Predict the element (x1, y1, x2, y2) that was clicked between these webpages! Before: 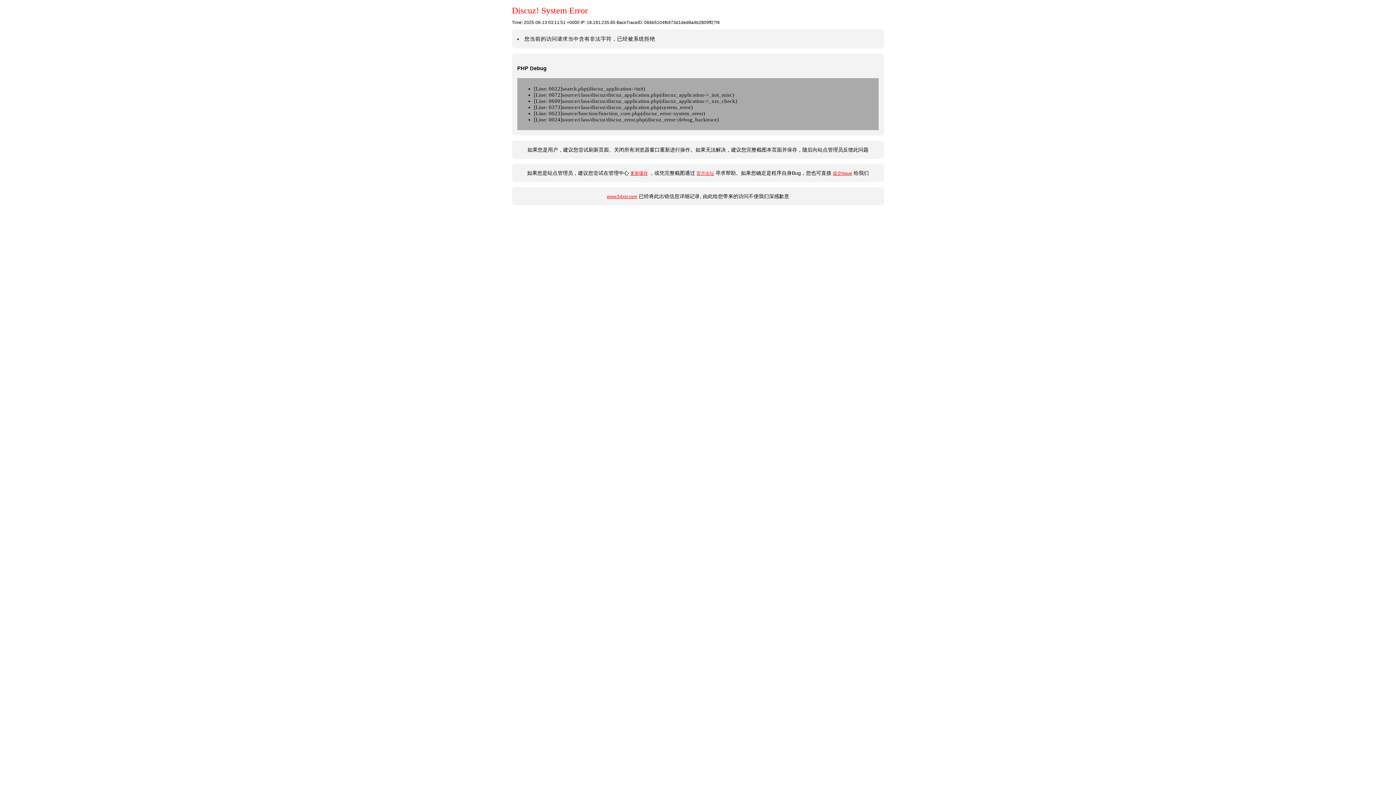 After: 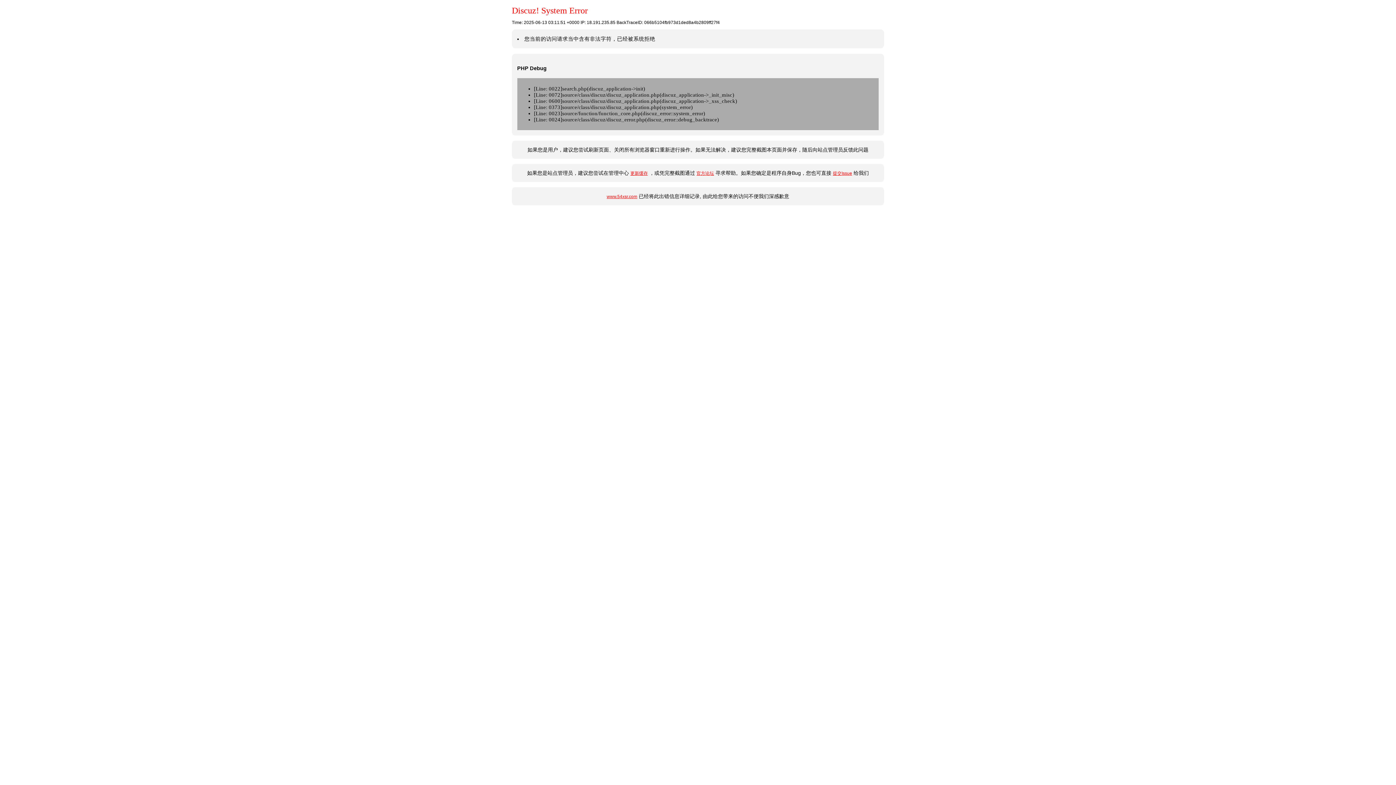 Action: bbox: (833, 171, 852, 176) label: 提交Issue